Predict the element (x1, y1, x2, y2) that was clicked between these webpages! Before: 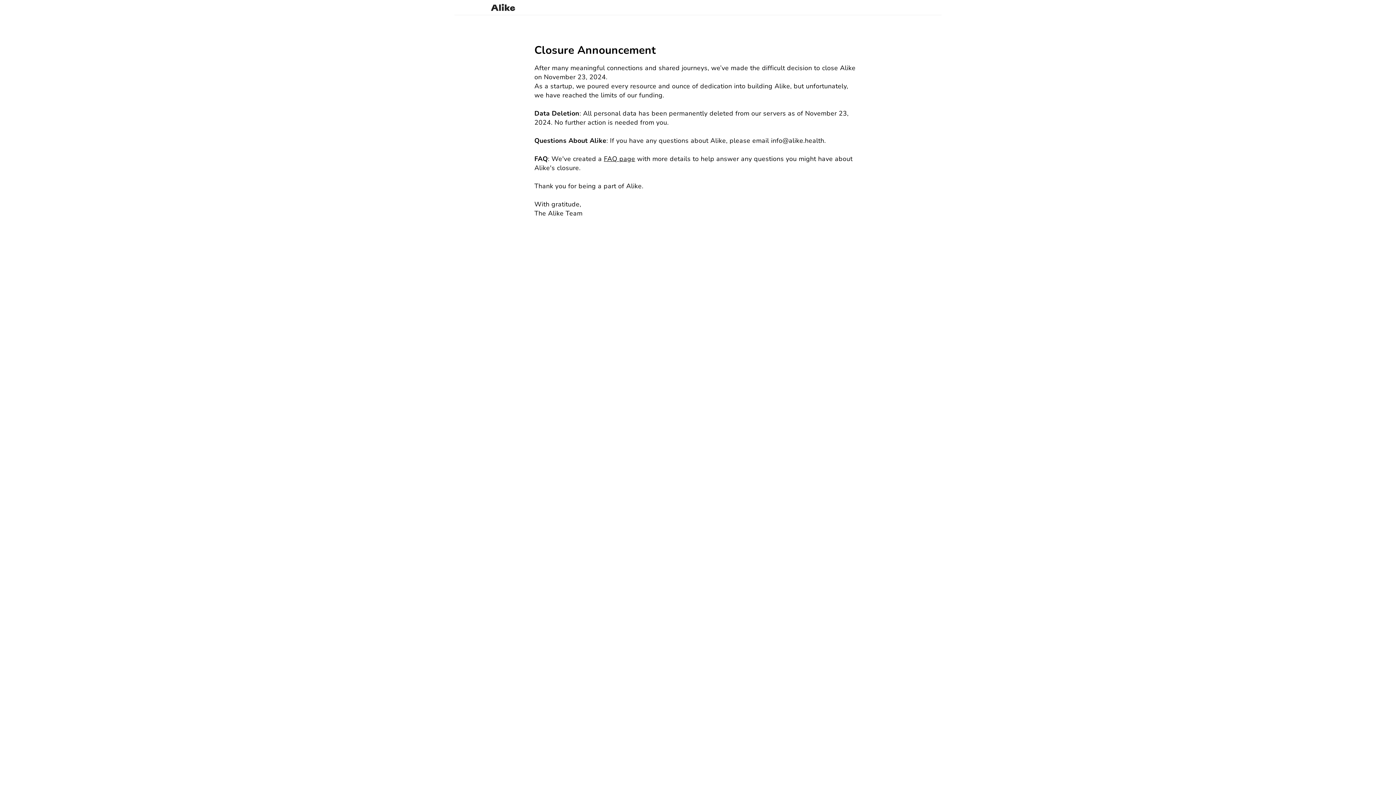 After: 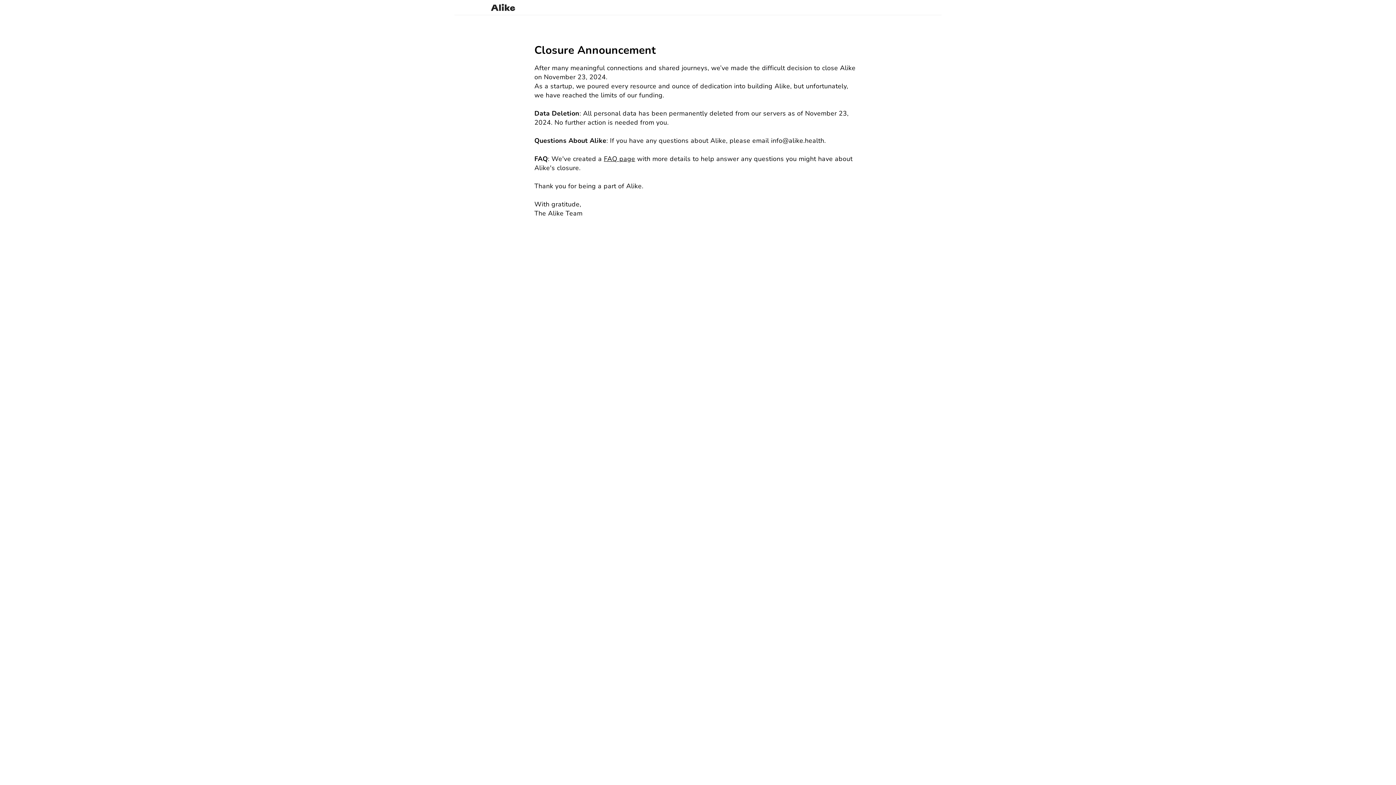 Action: bbox: (454, 3, 522, 11)